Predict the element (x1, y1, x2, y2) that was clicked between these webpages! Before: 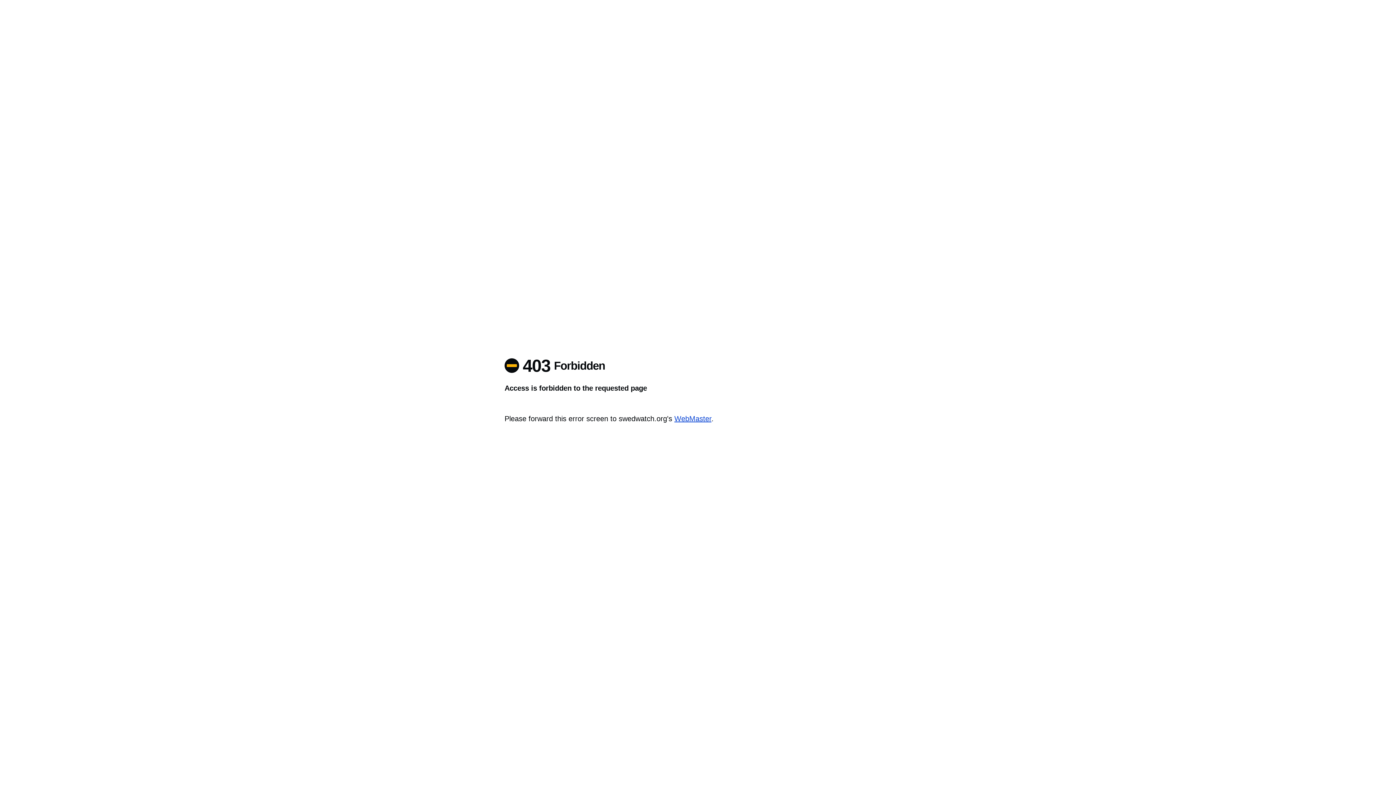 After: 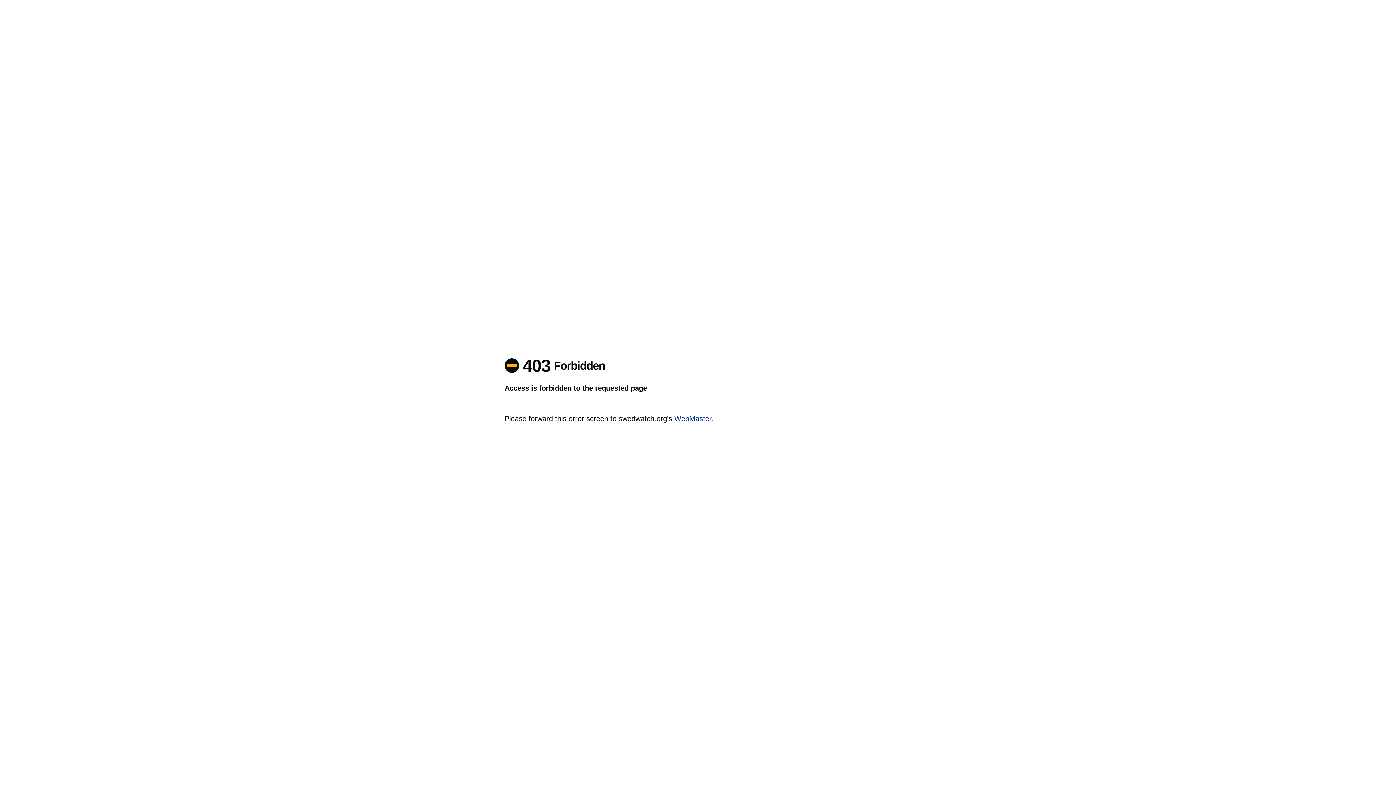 Action: label: WebMaster bbox: (674, 414, 711, 422)